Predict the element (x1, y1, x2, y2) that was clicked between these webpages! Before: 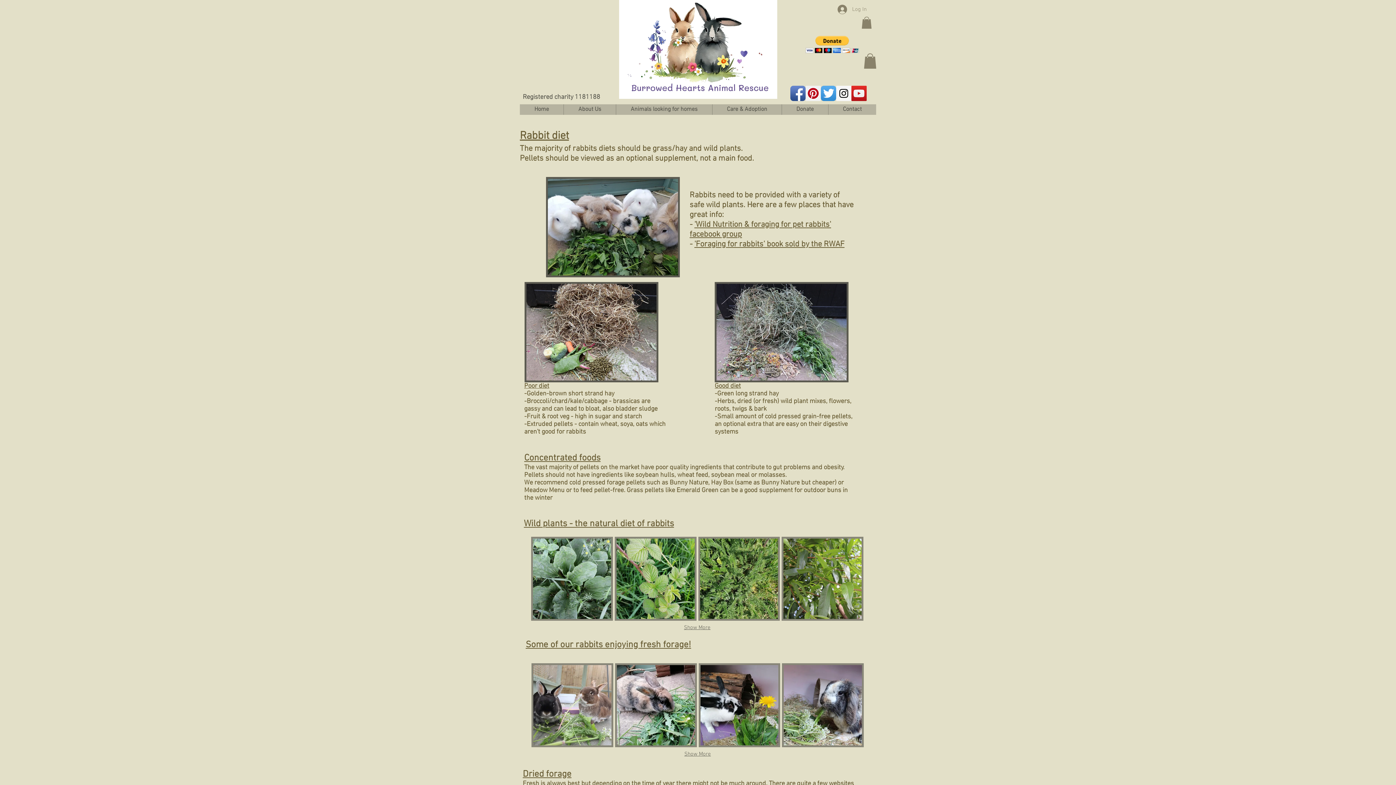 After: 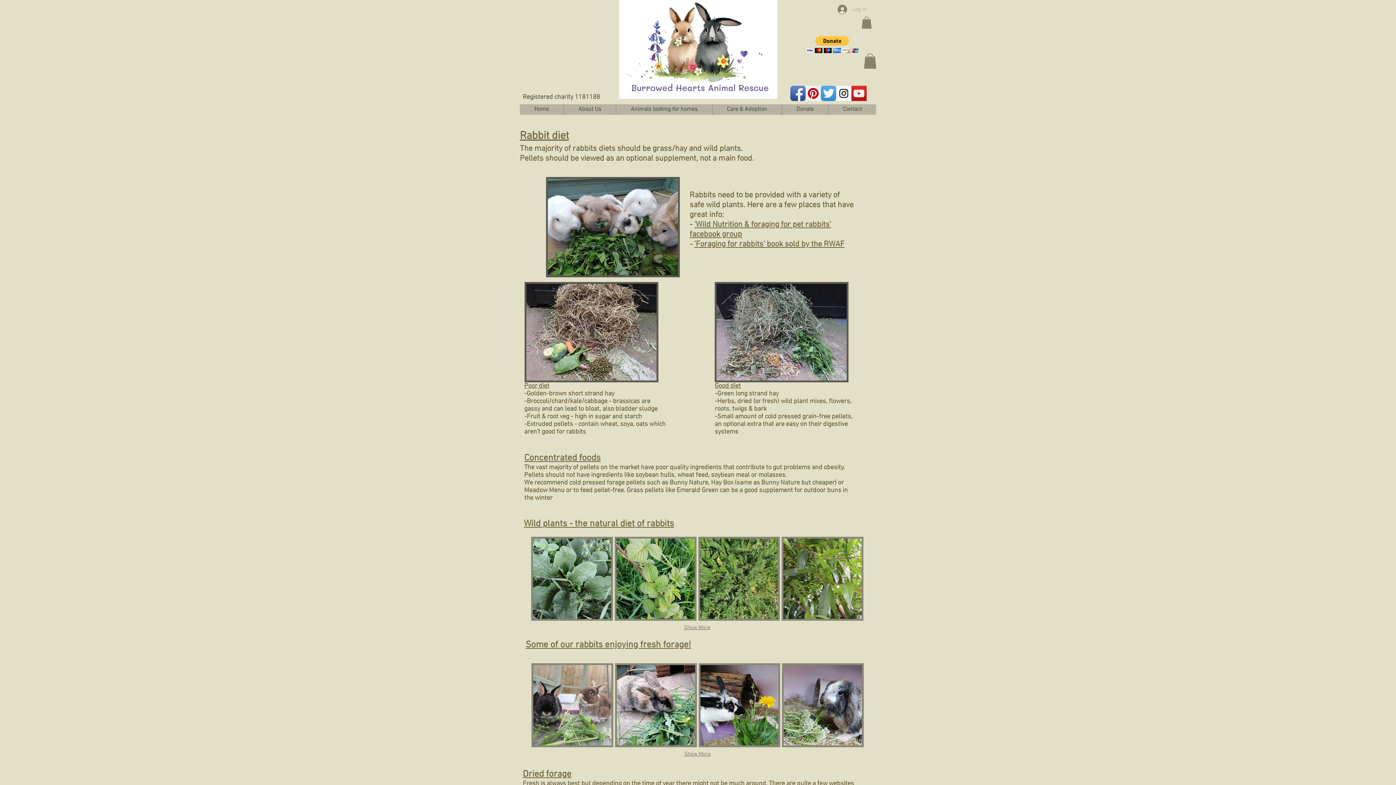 Action: label: Log In bbox: (832, 2, 872, 16)